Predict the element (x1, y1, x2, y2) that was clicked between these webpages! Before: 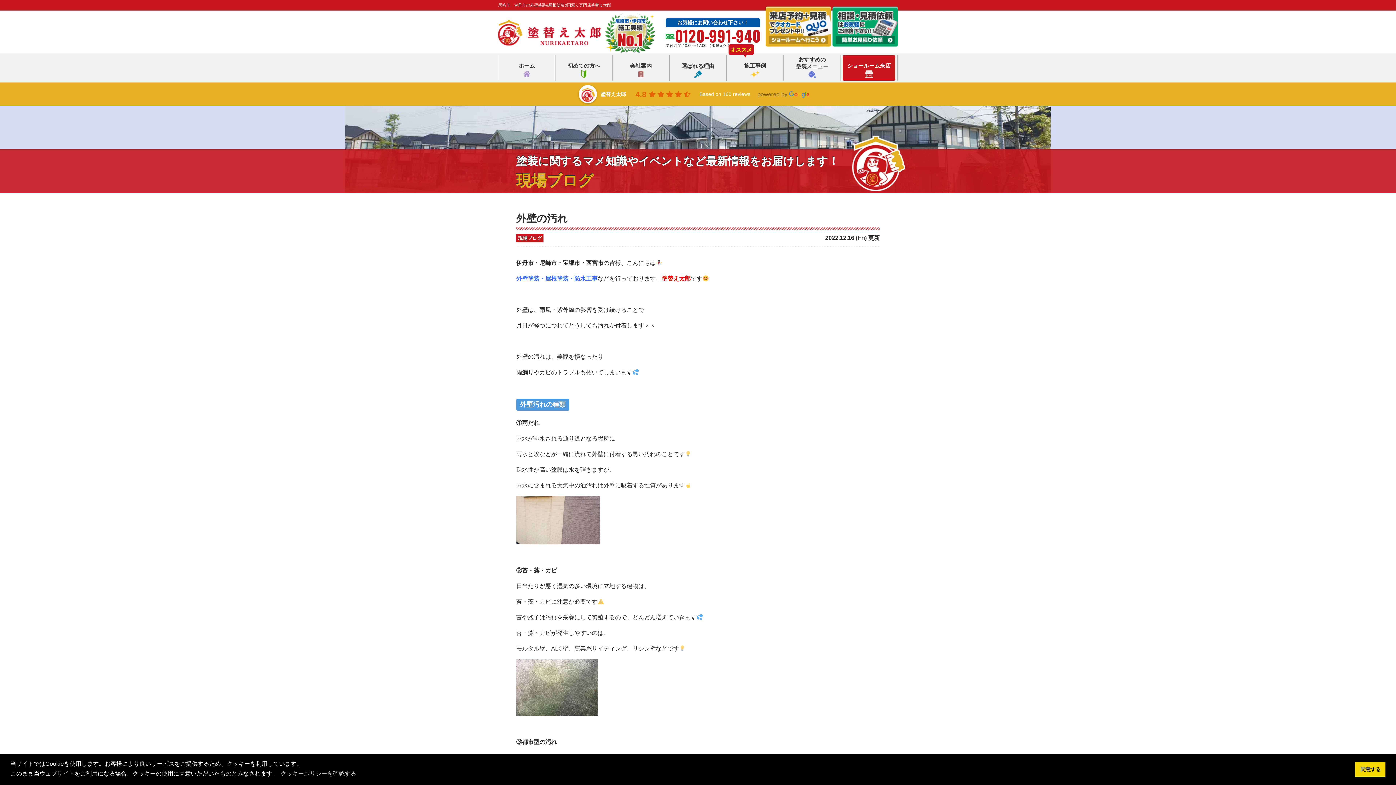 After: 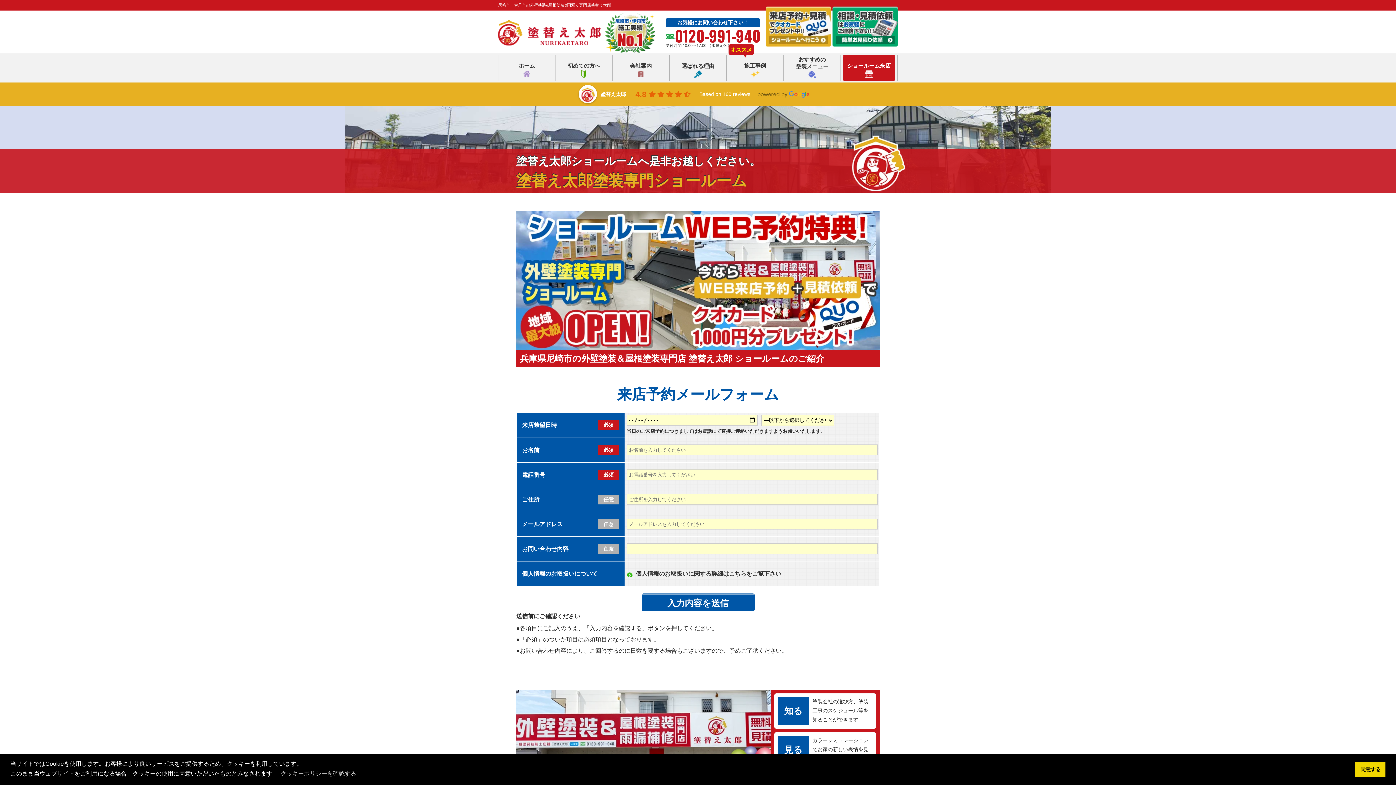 Action: bbox: (765, 38, 831, 44)